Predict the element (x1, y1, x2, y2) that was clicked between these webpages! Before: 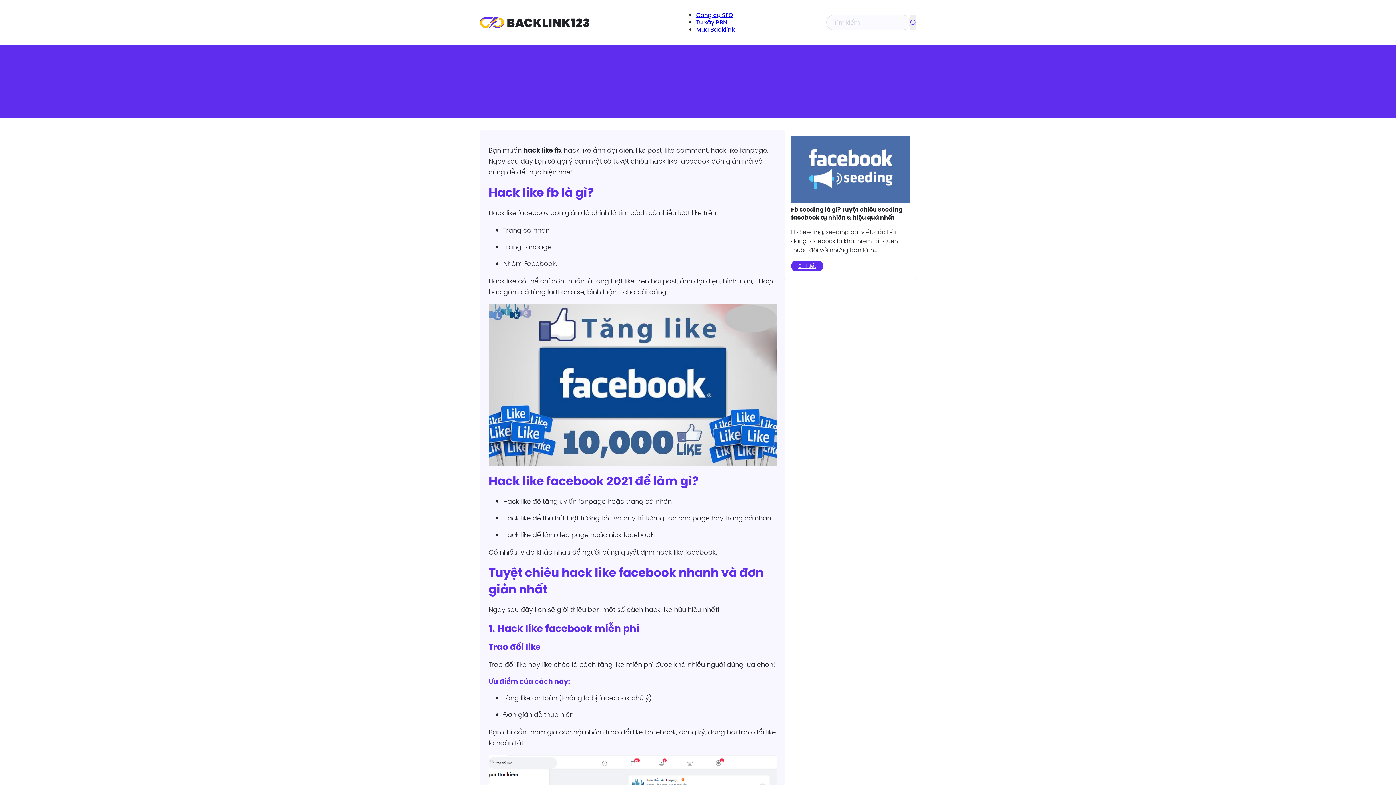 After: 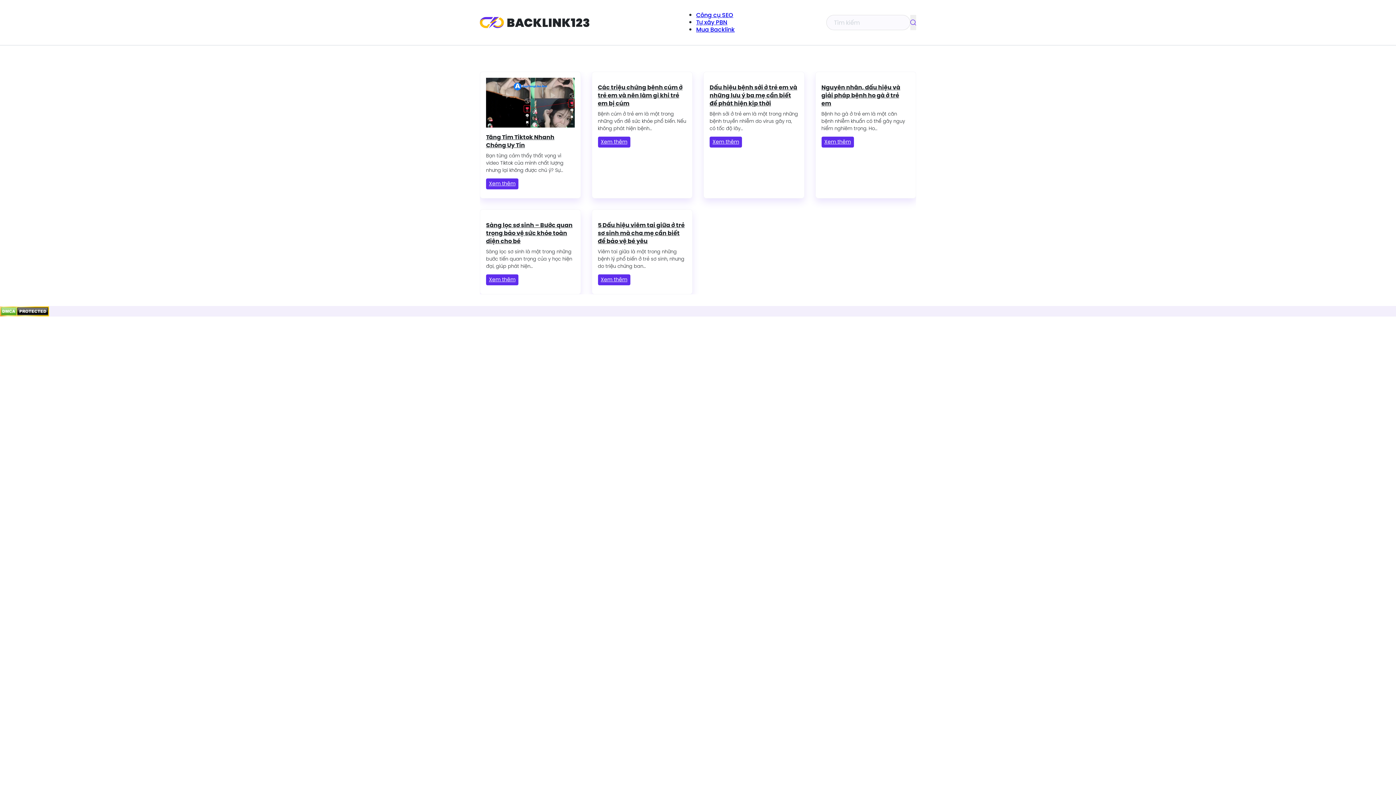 Action: bbox: (910, 14, 916, 30)